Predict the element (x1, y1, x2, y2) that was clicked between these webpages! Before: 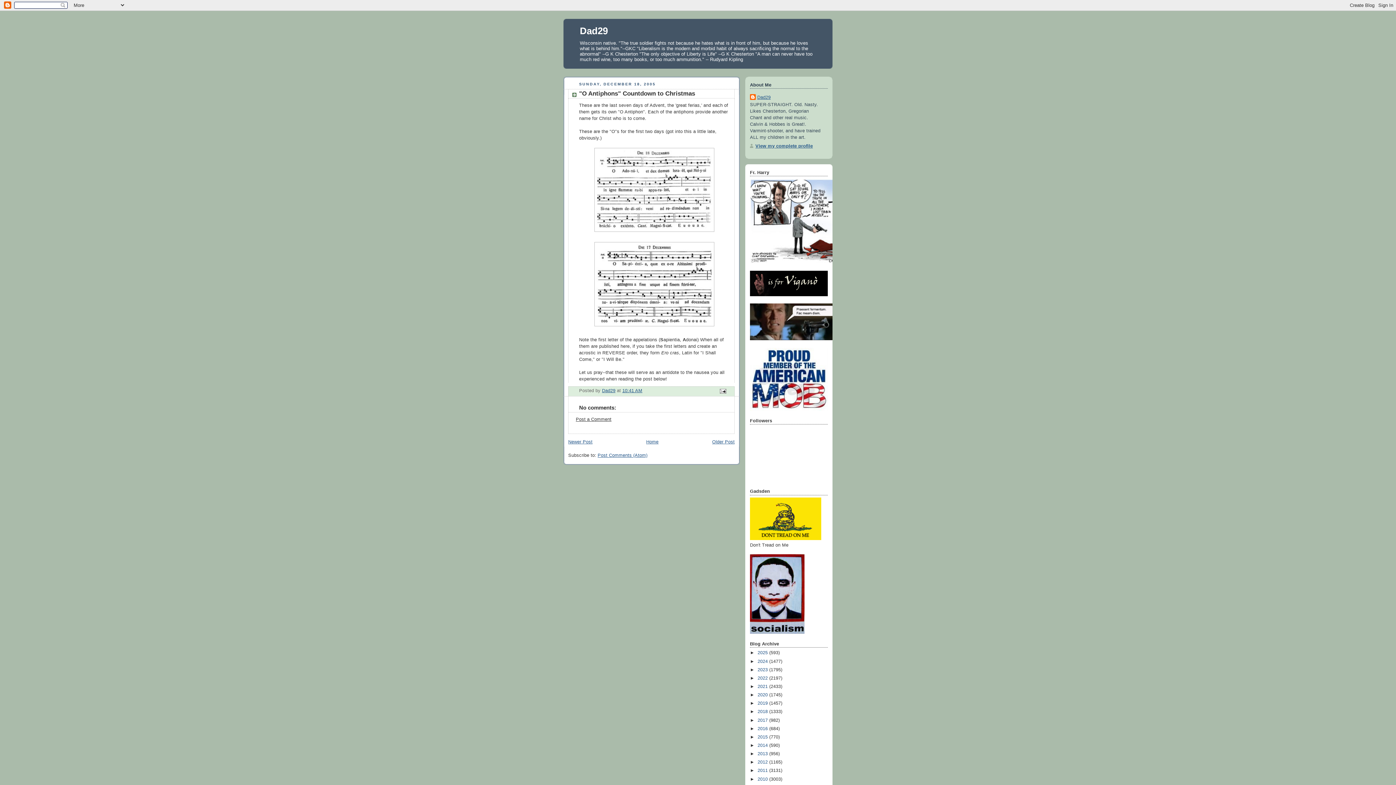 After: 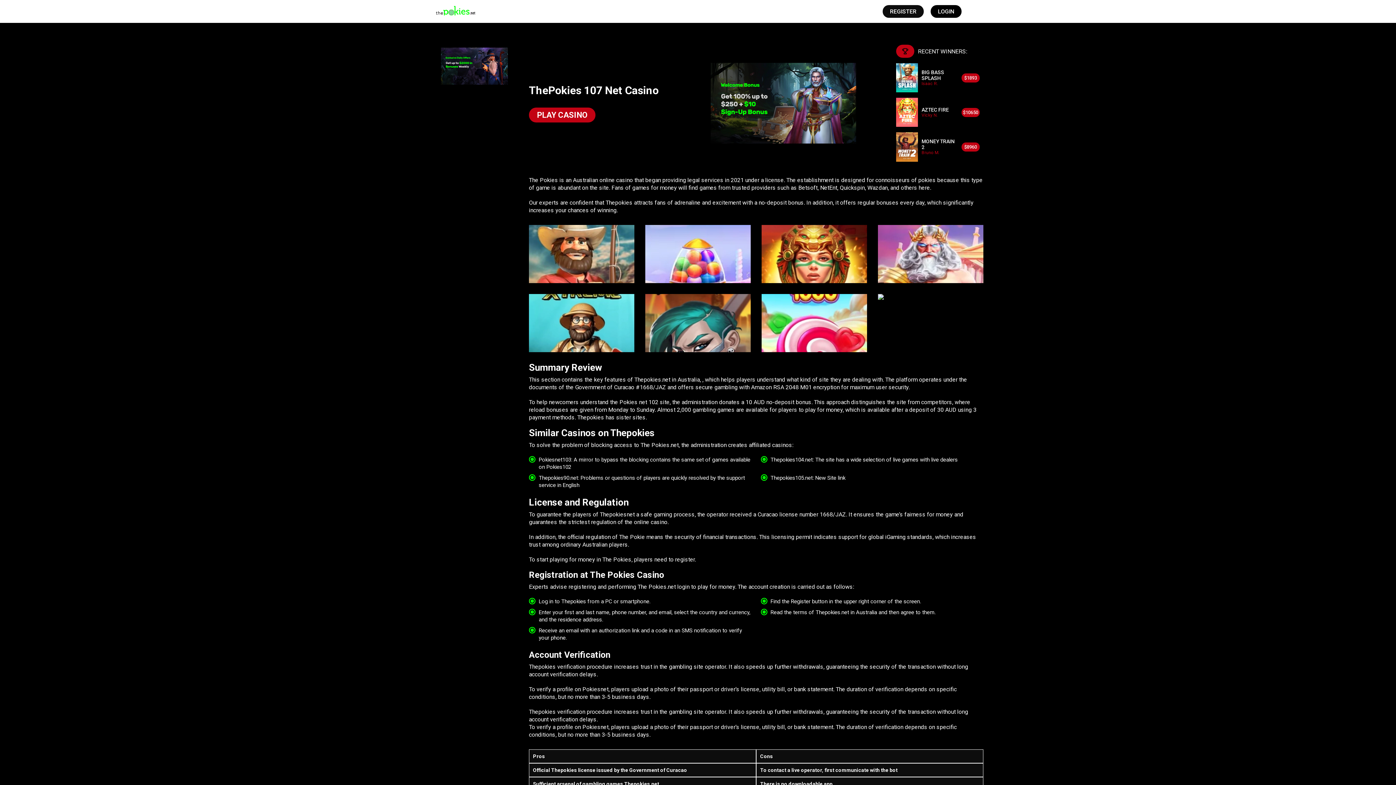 Action: bbox: (750, 536, 821, 541)